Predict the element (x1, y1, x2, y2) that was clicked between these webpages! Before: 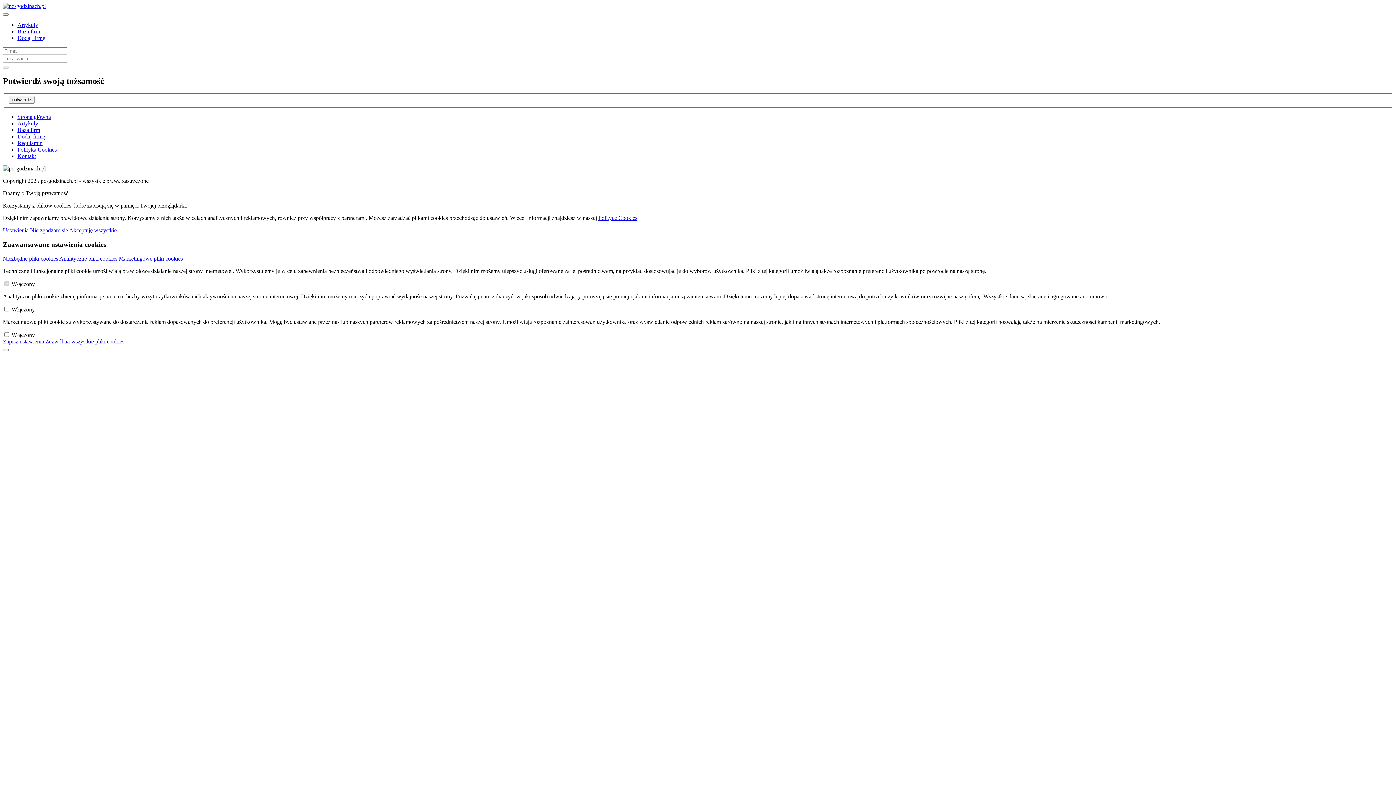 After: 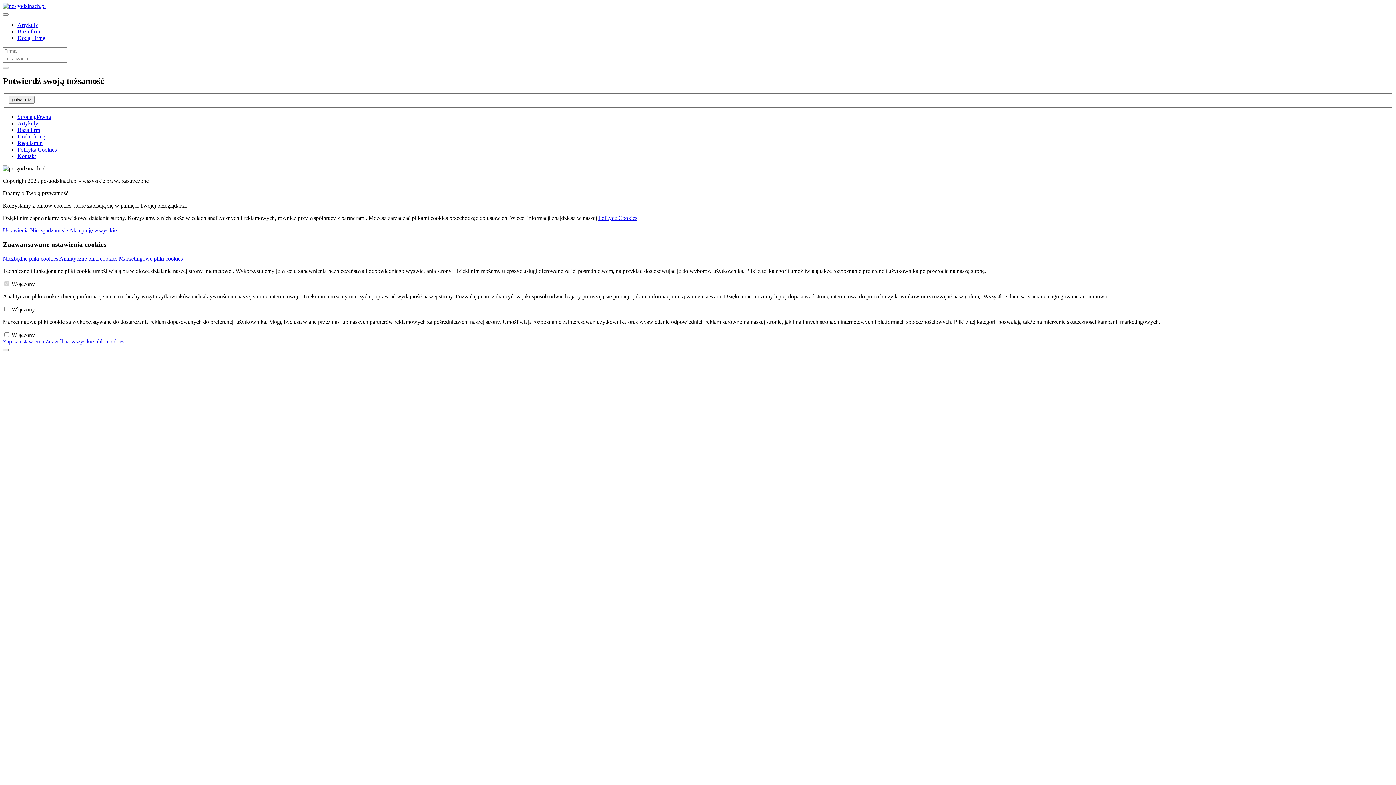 Action: bbox: (2, 2, 45, 9)